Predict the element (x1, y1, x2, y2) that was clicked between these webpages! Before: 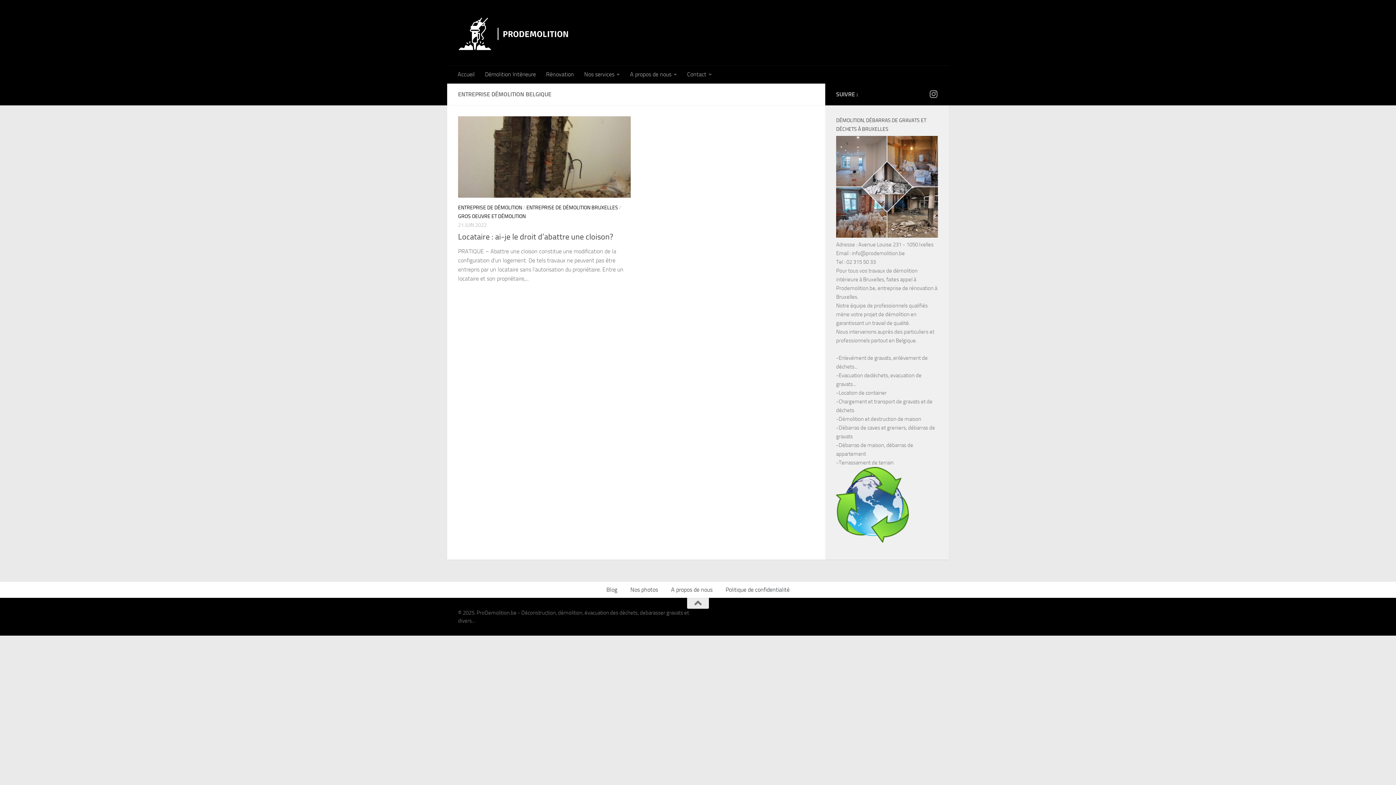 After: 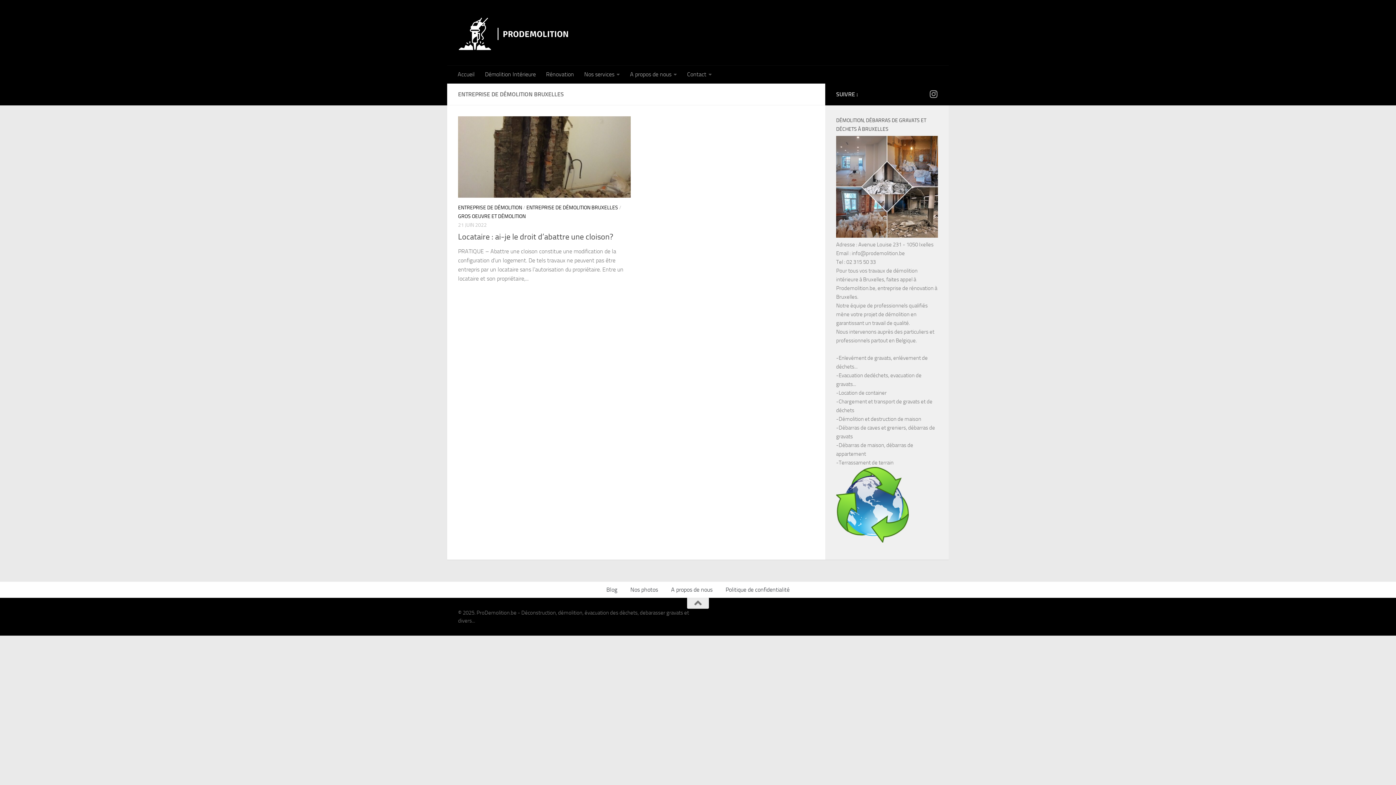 Action: bbox: (526, 204, 618, 211) label: ENTREPRISE DE DÉMOLITION BRUXELLES